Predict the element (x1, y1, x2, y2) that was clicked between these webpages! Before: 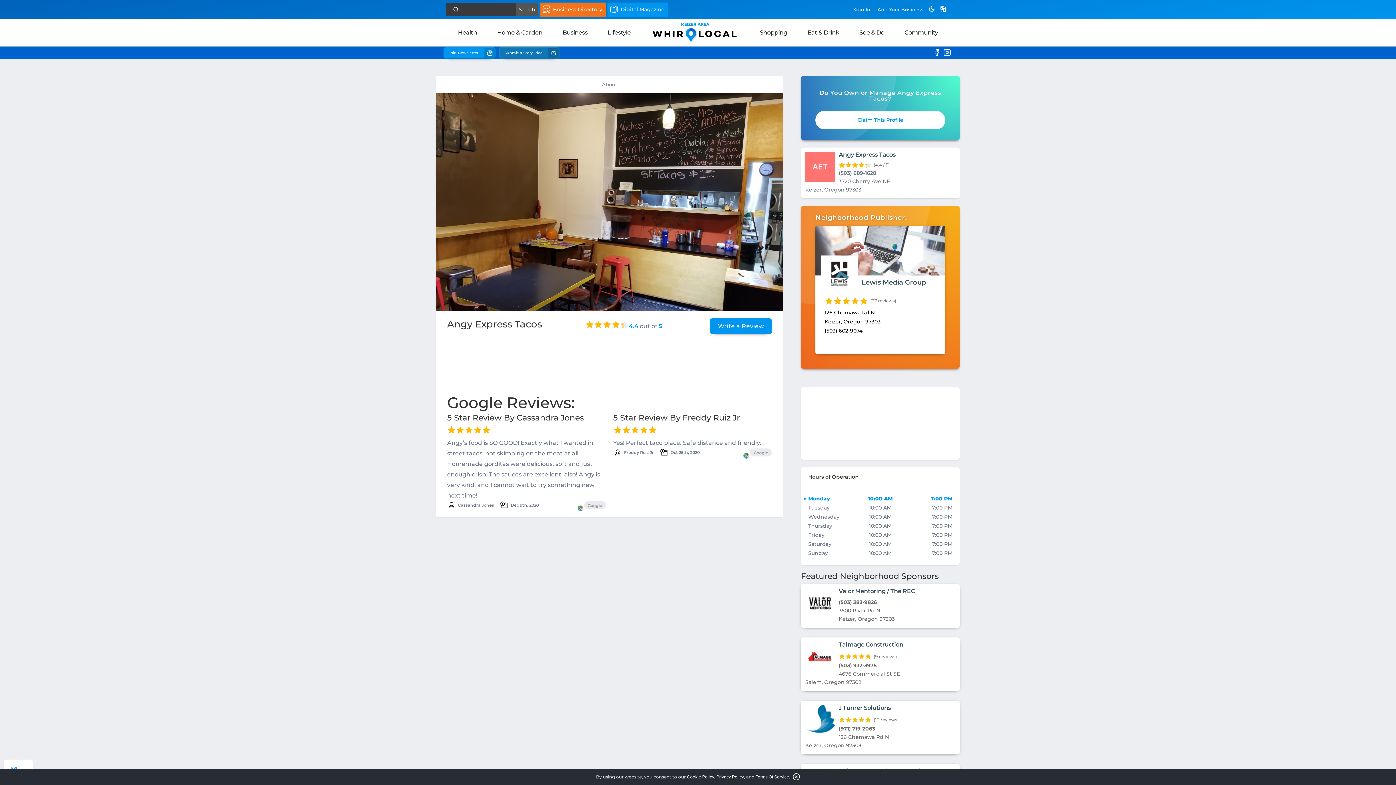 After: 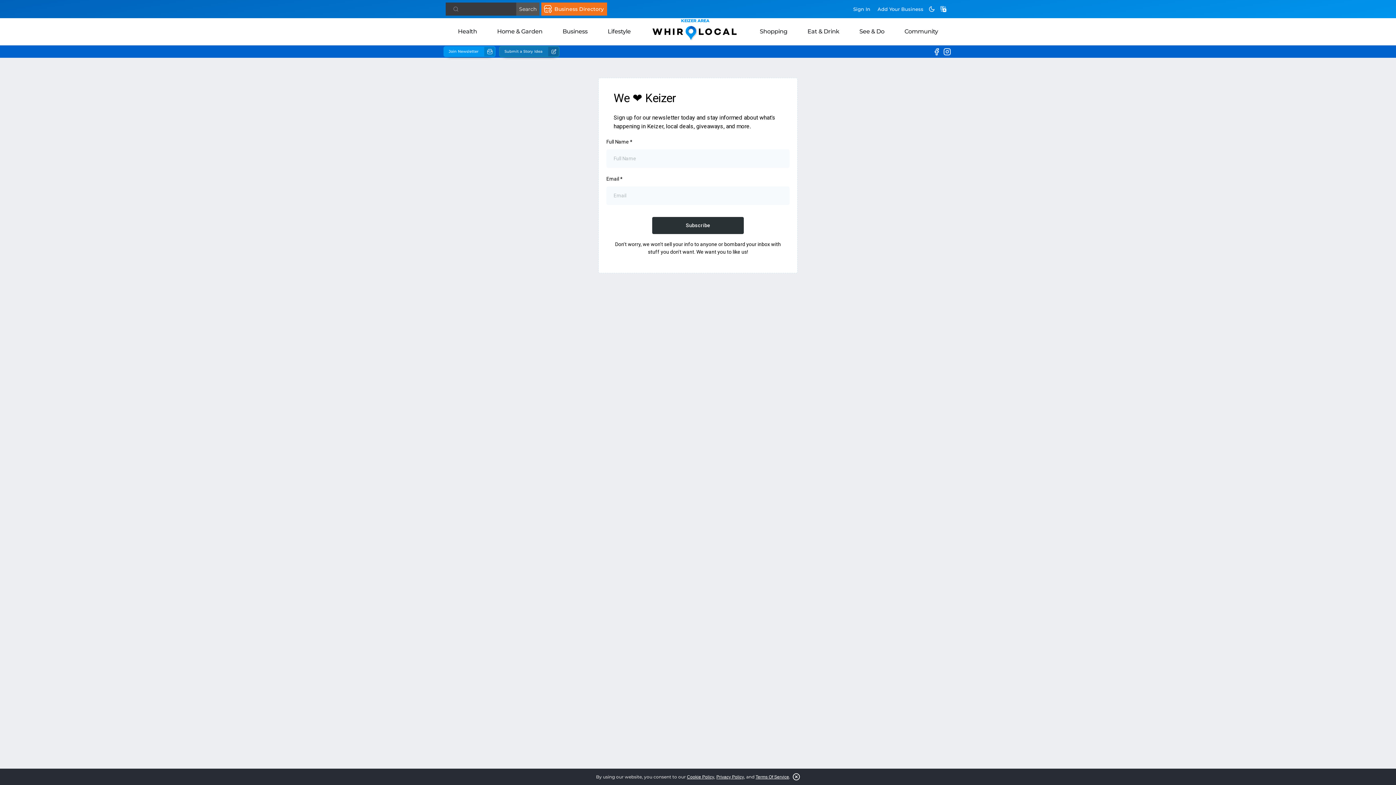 Action: label: Join Newsletter  bbox: (443, 47, 495, 58)